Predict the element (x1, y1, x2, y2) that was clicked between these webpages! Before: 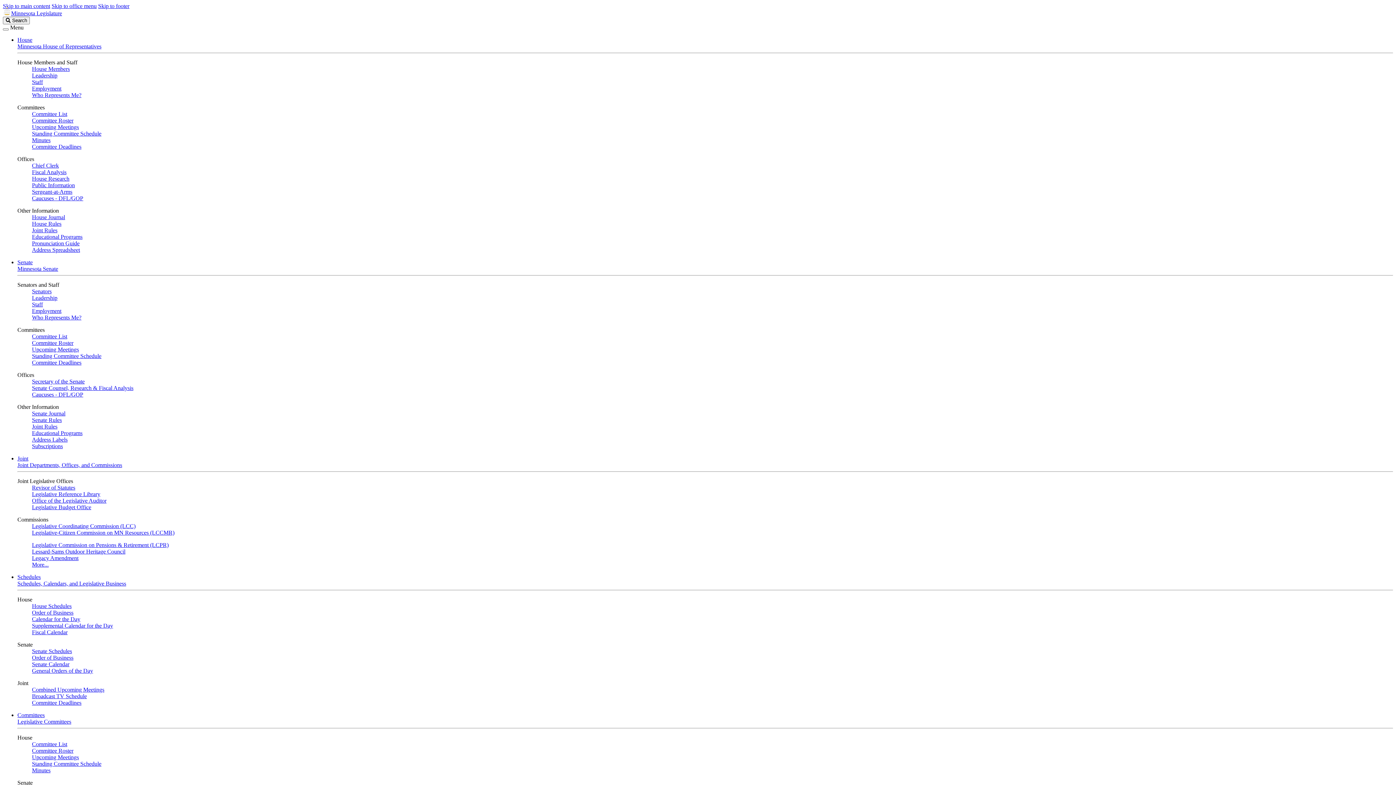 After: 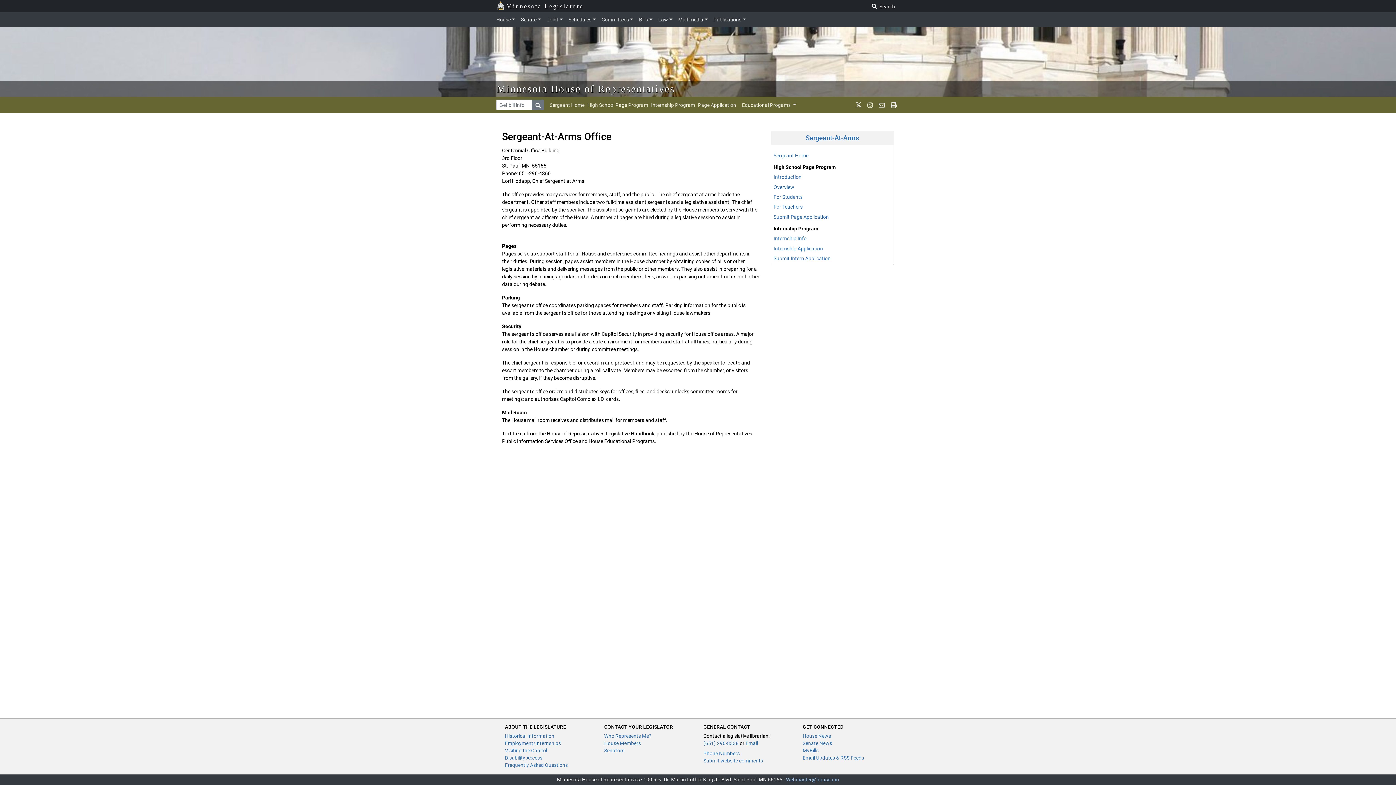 Action: bbox: (32, 188, 72, 194) label: Sergeant-at-Arms